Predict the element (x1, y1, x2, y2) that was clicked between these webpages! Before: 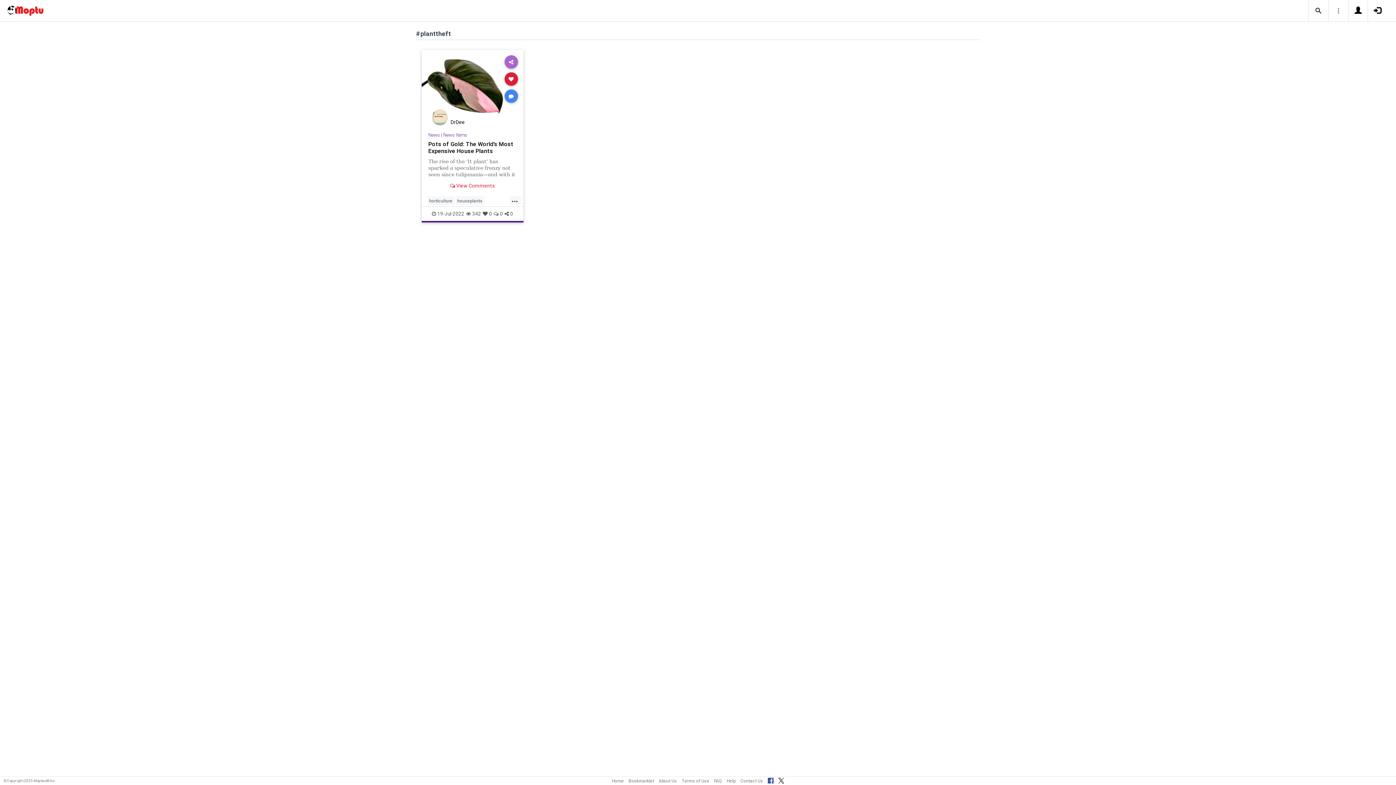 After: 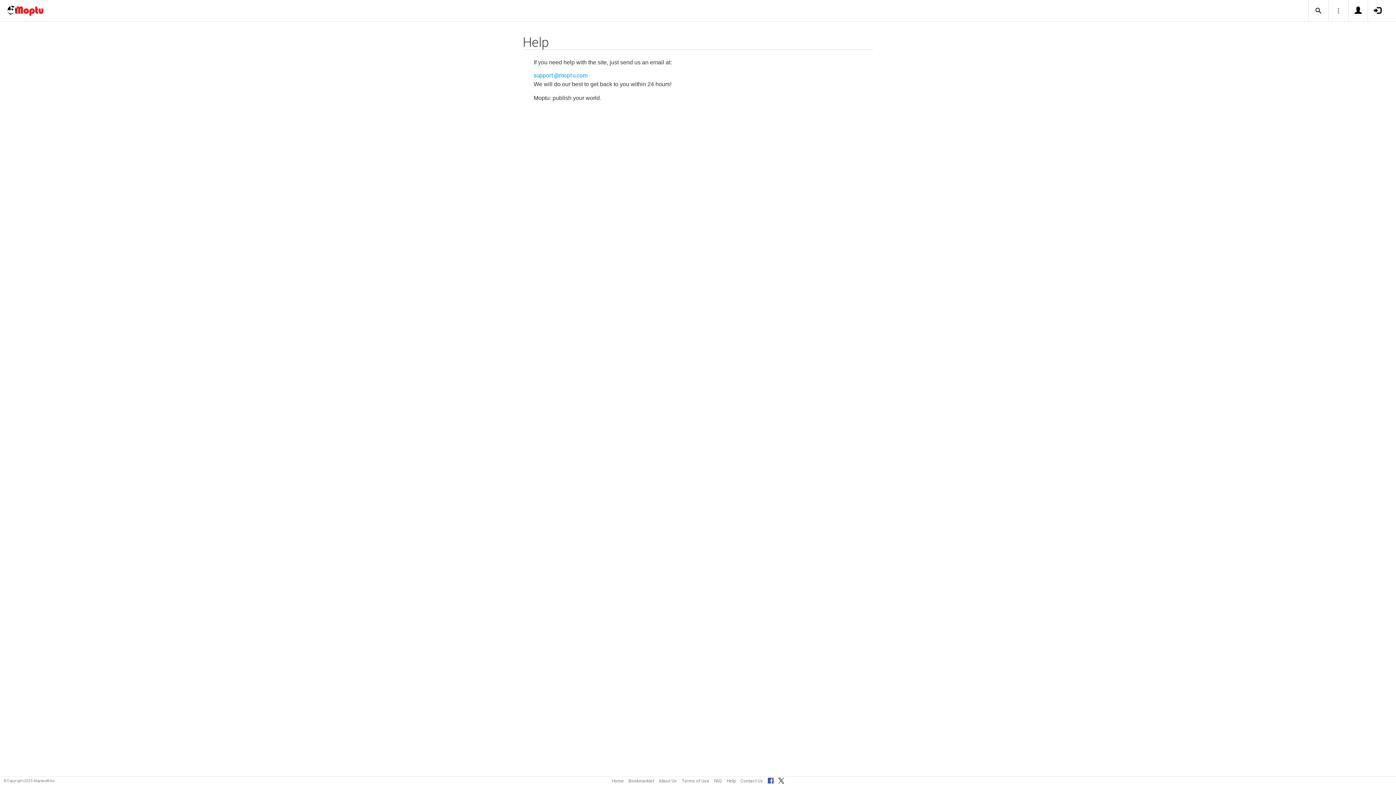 Action: label: Help bbox: (726, 778, 736, 784)